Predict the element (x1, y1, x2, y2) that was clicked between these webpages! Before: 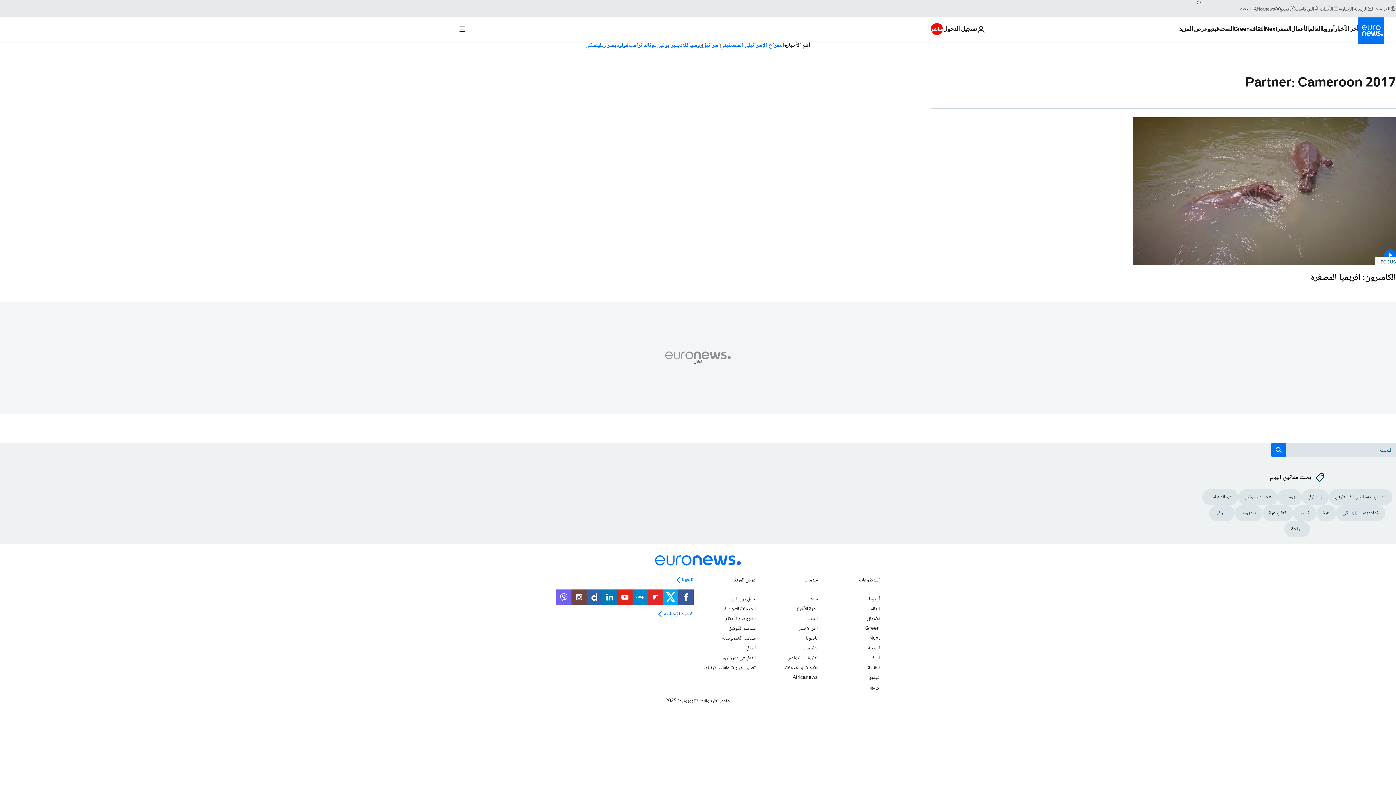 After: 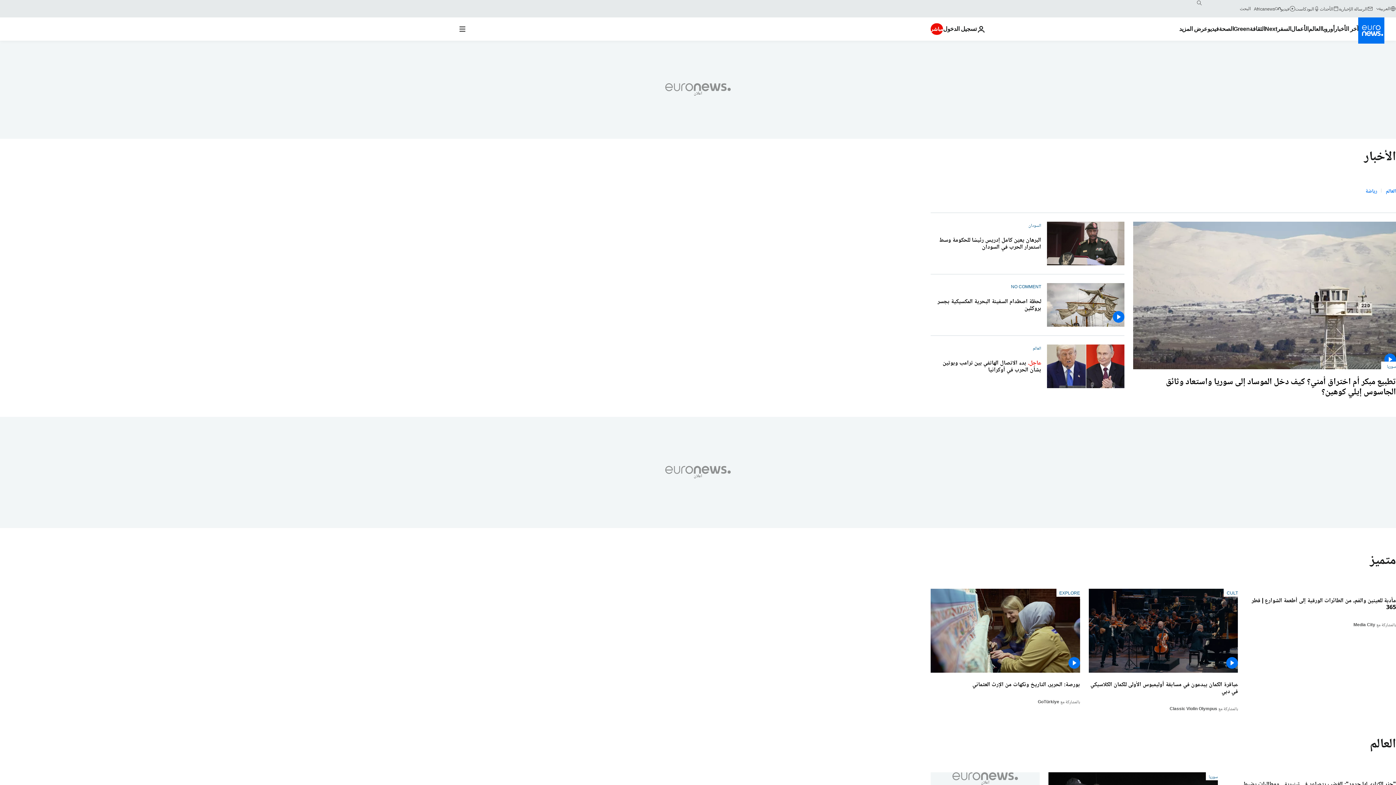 Action: label: Read more about العالم bbox: (1308, 17, 1321, 40)